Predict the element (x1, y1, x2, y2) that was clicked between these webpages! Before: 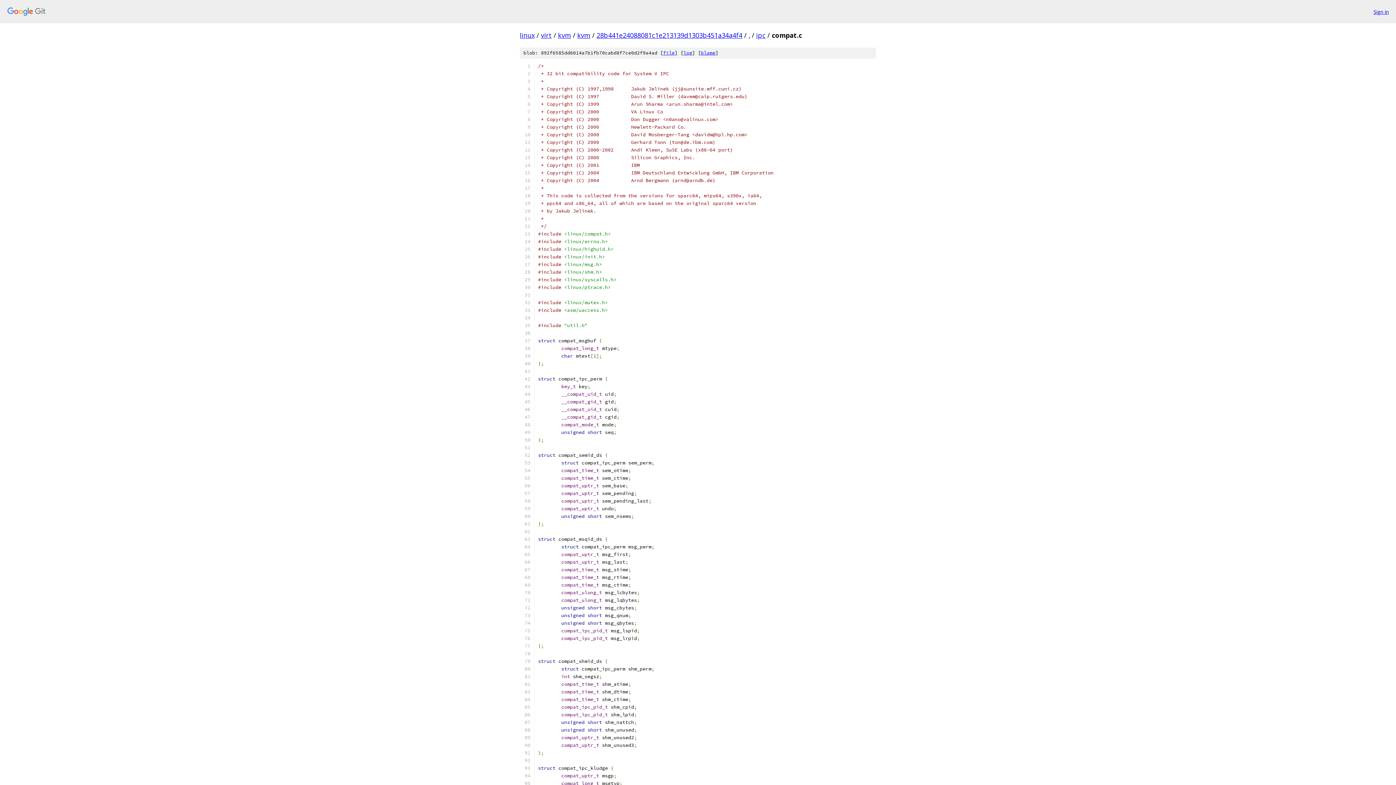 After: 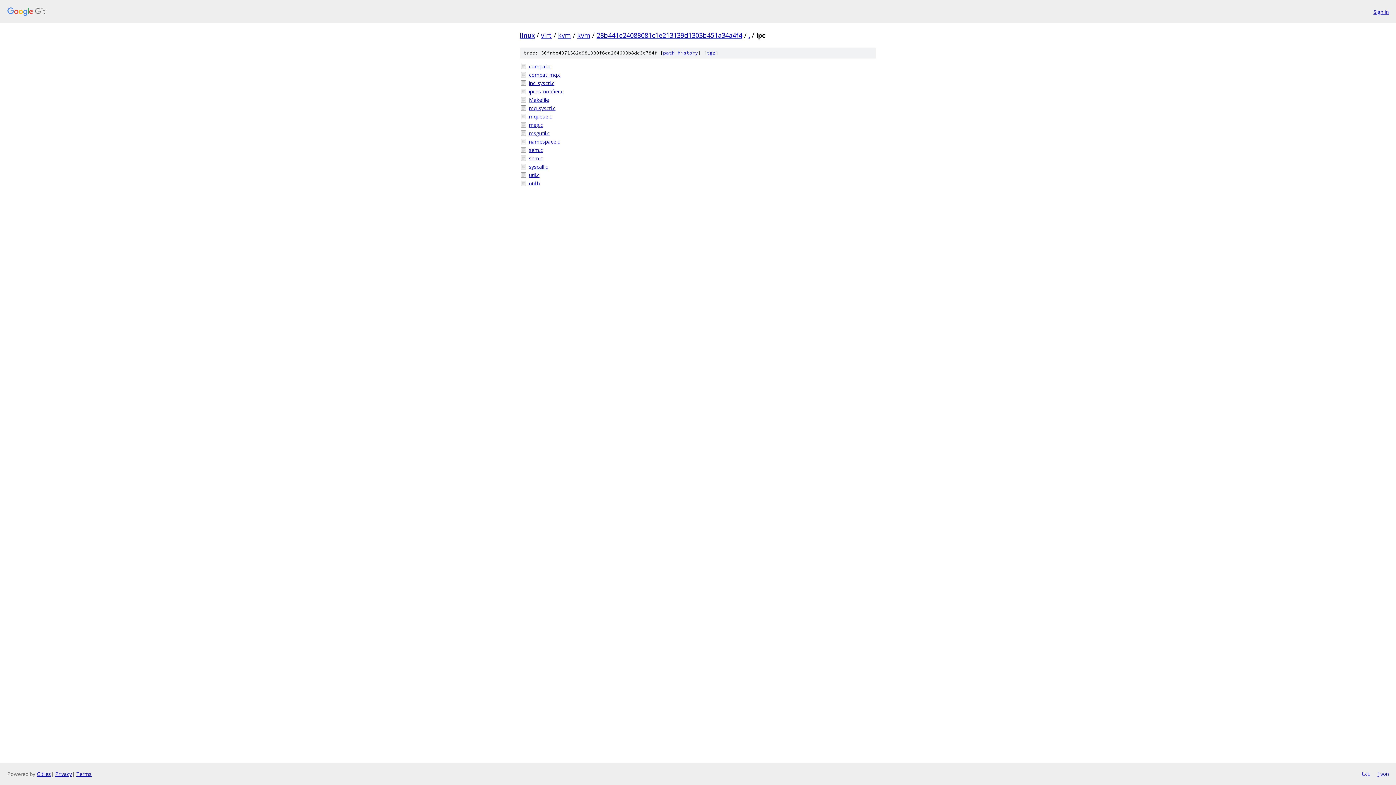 Action: label: ipc bbox: (756, 30, 765, 39)